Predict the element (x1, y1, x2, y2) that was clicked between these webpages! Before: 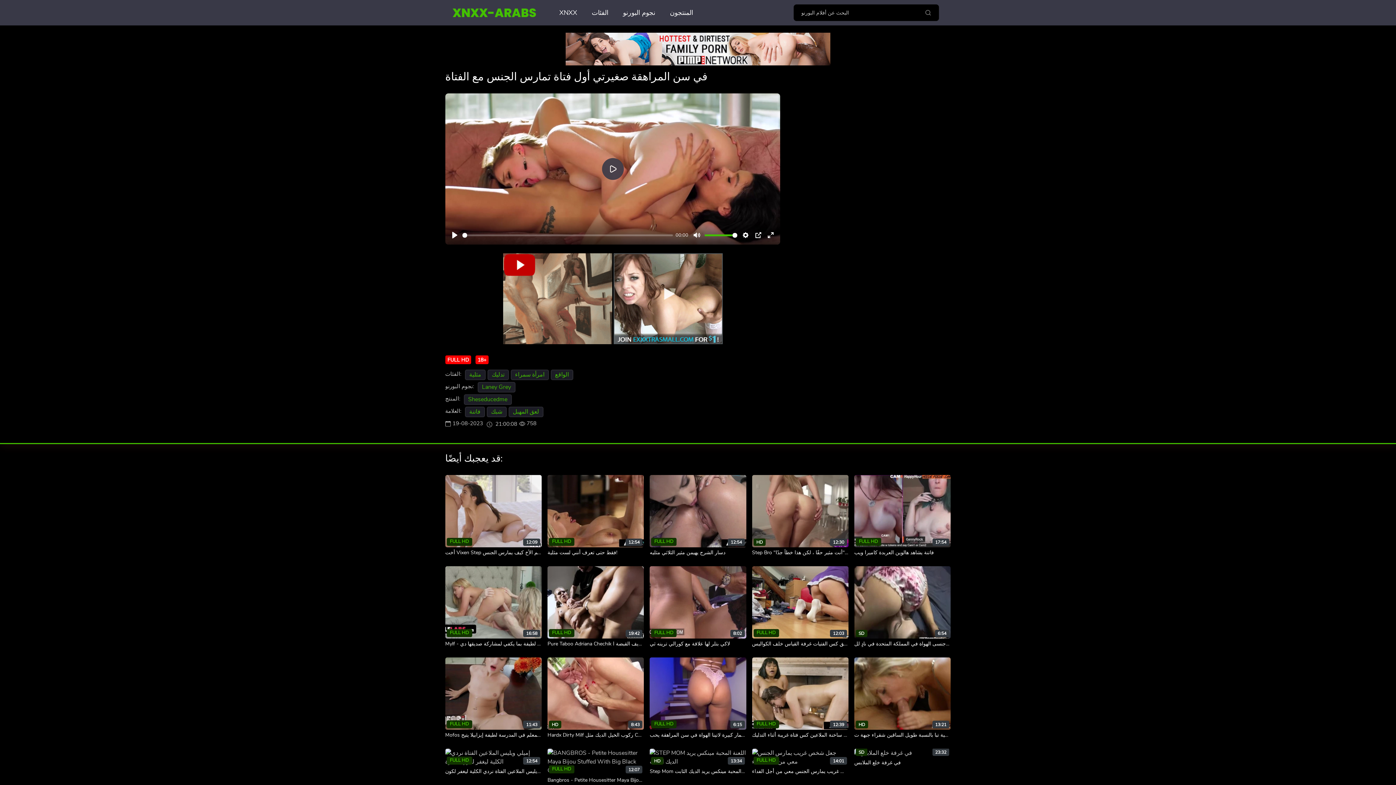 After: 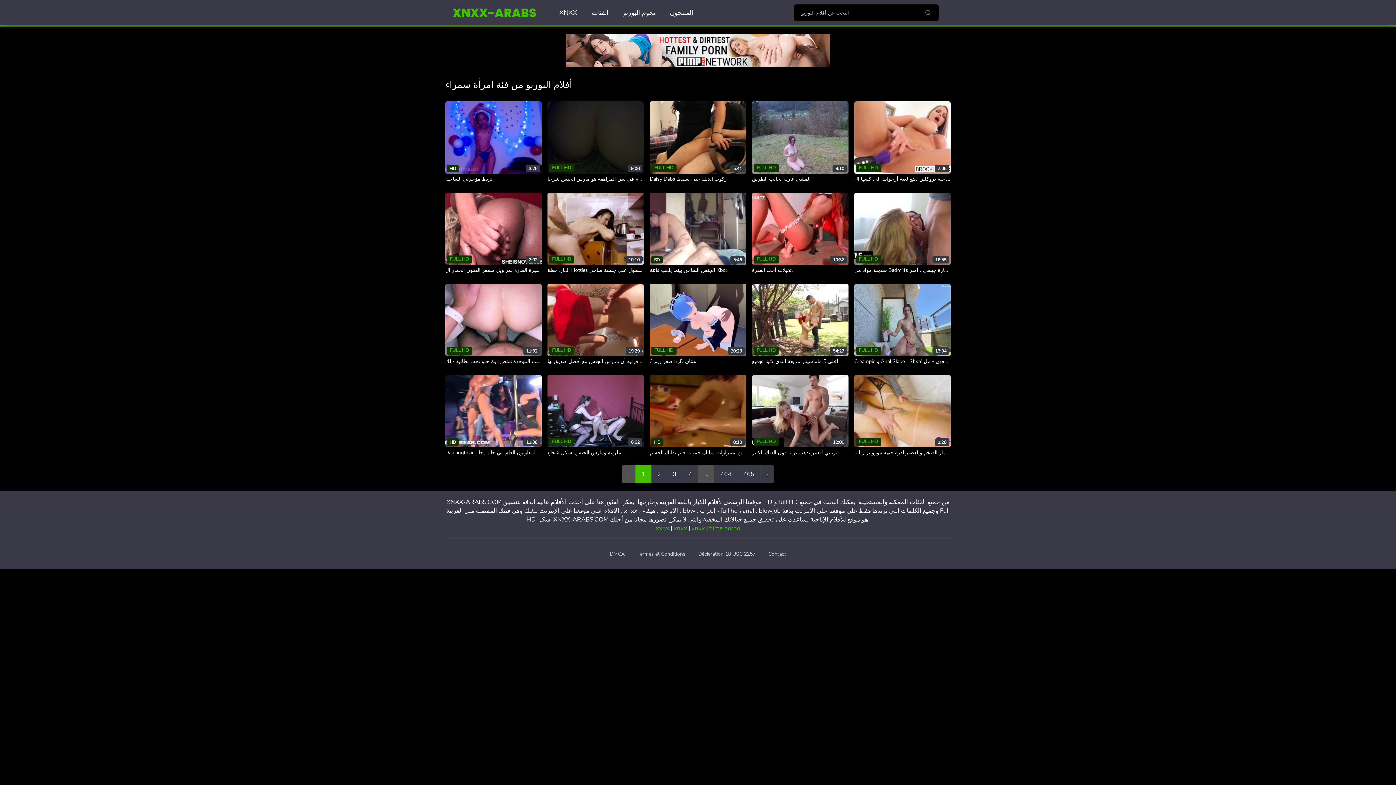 Action: label: امرأة سمراء bbox: (510, 369, 549, 380)